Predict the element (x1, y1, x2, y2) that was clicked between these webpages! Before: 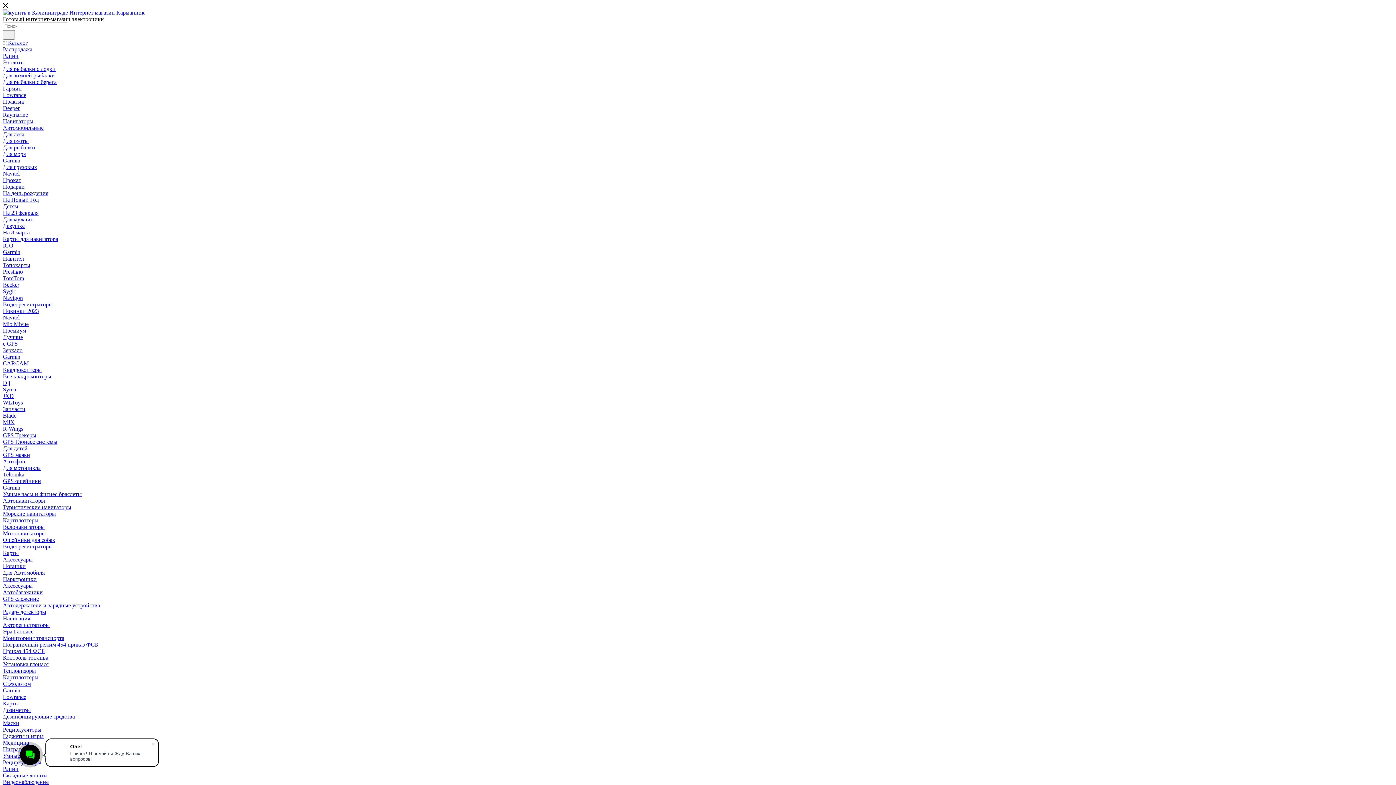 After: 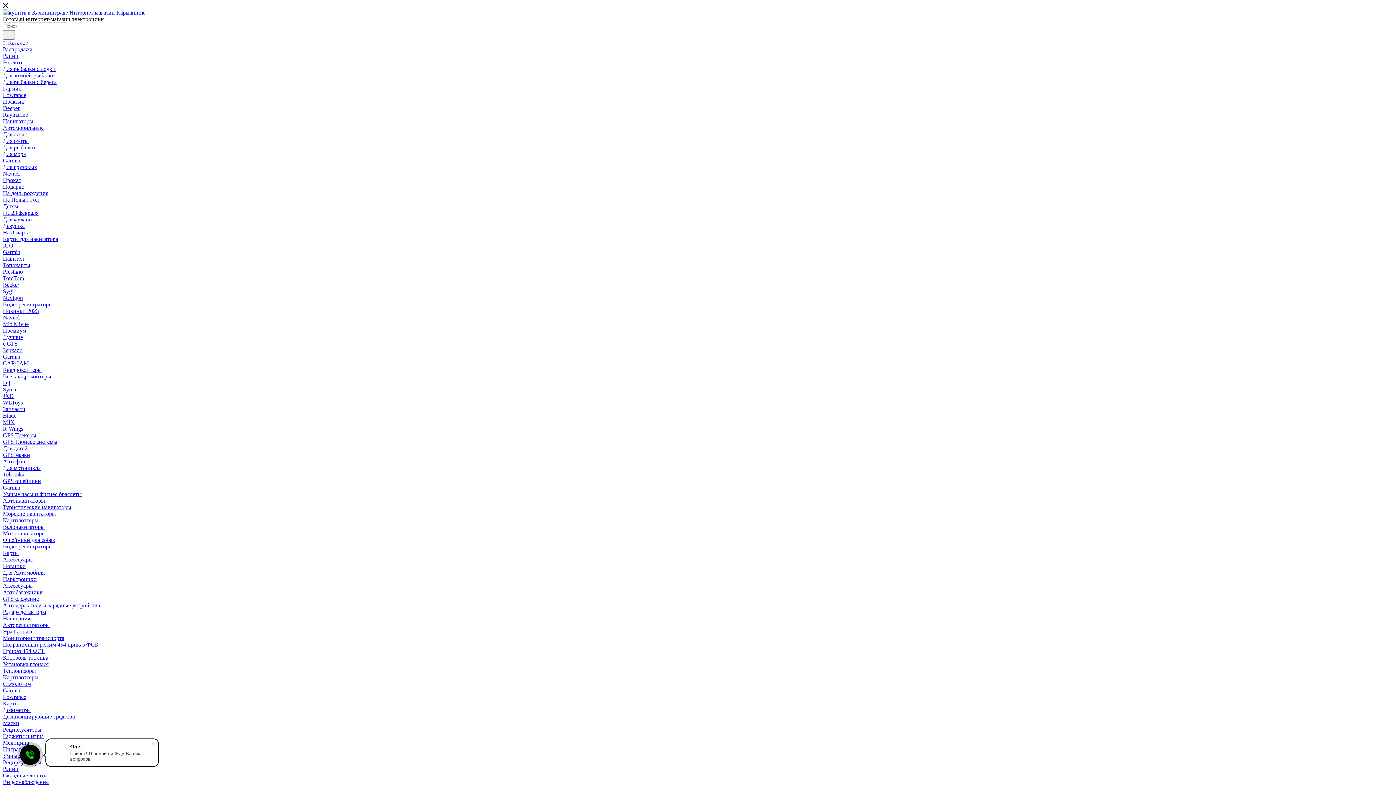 Action: label: Raymarine bbox: (2, 111, 28, 117)